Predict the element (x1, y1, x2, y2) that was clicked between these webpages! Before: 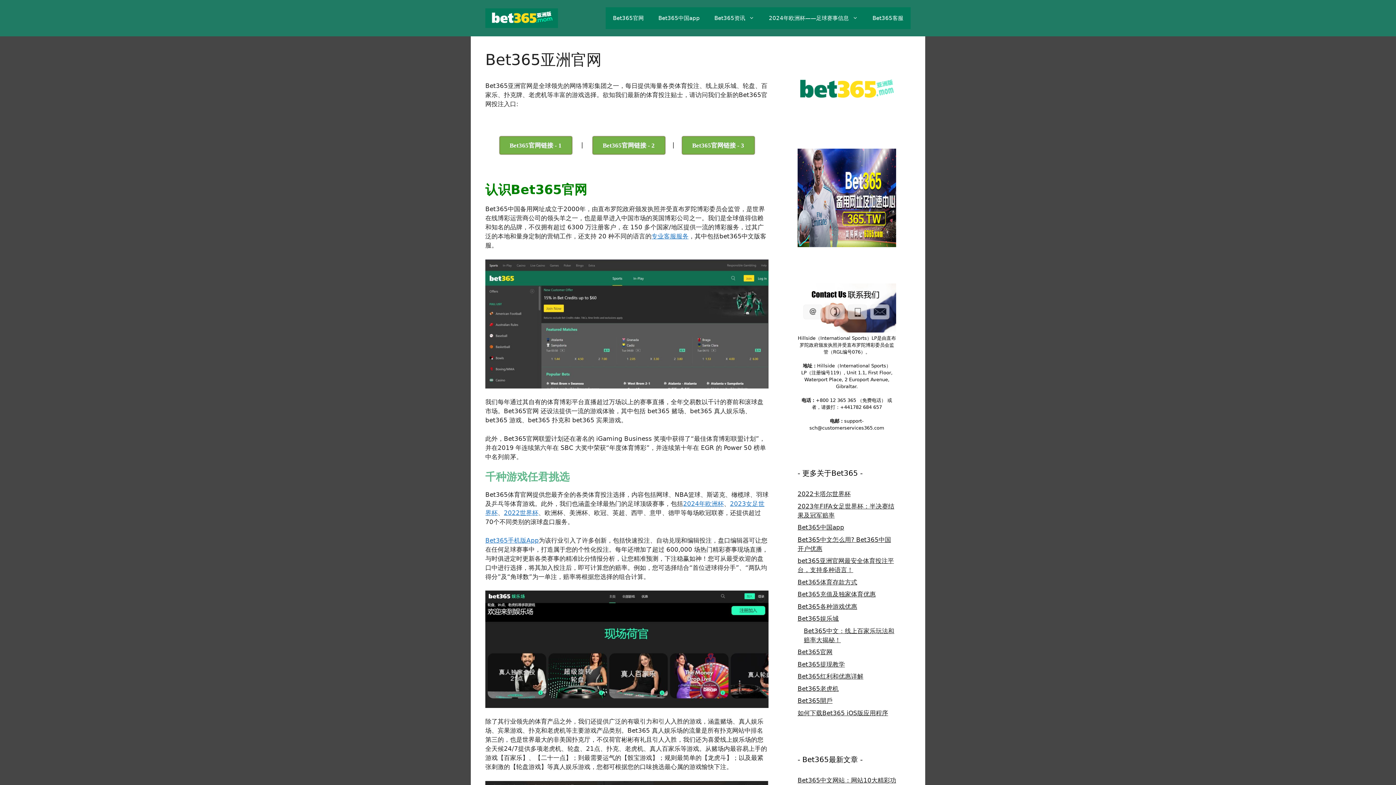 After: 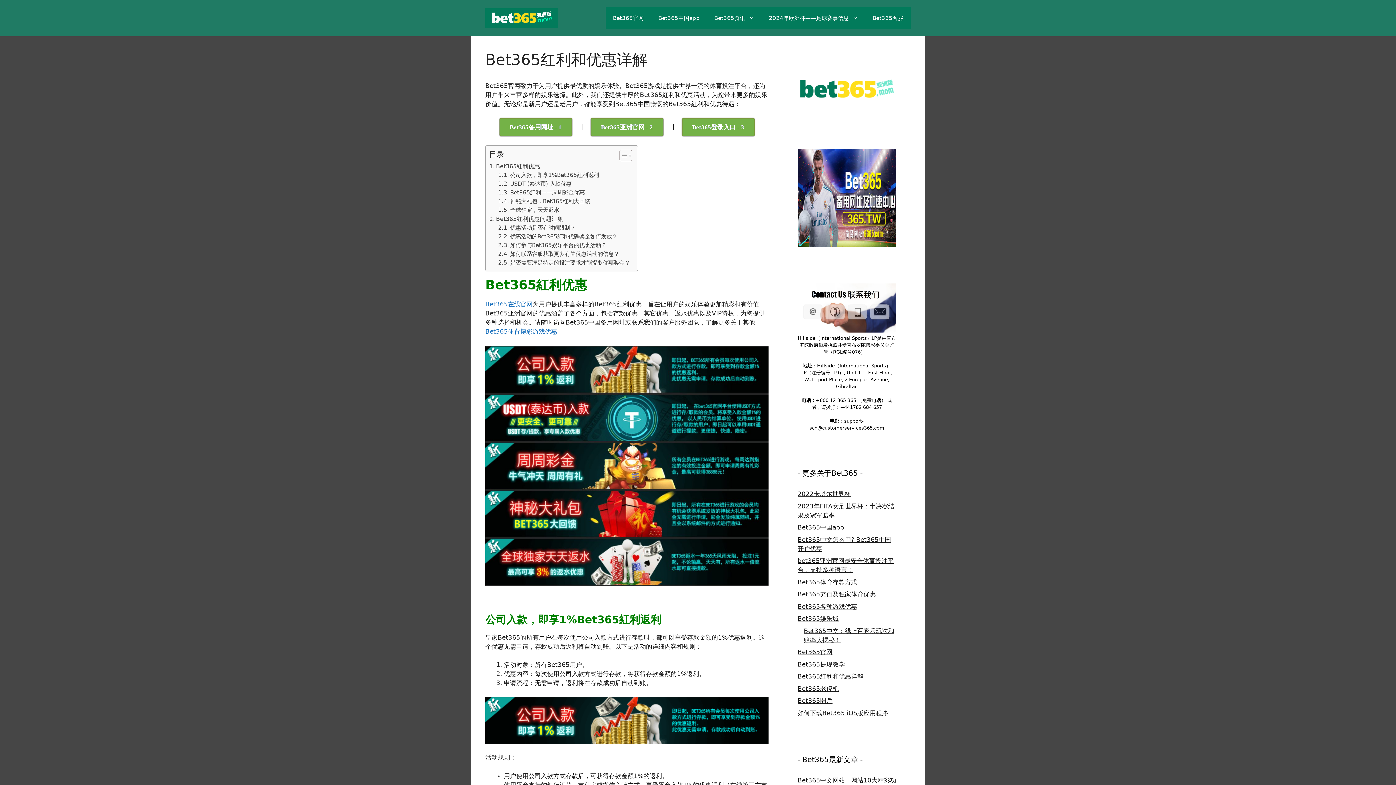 Action: bbox: (797, 673, 863, 680) label: Bet365红利和优惠详解